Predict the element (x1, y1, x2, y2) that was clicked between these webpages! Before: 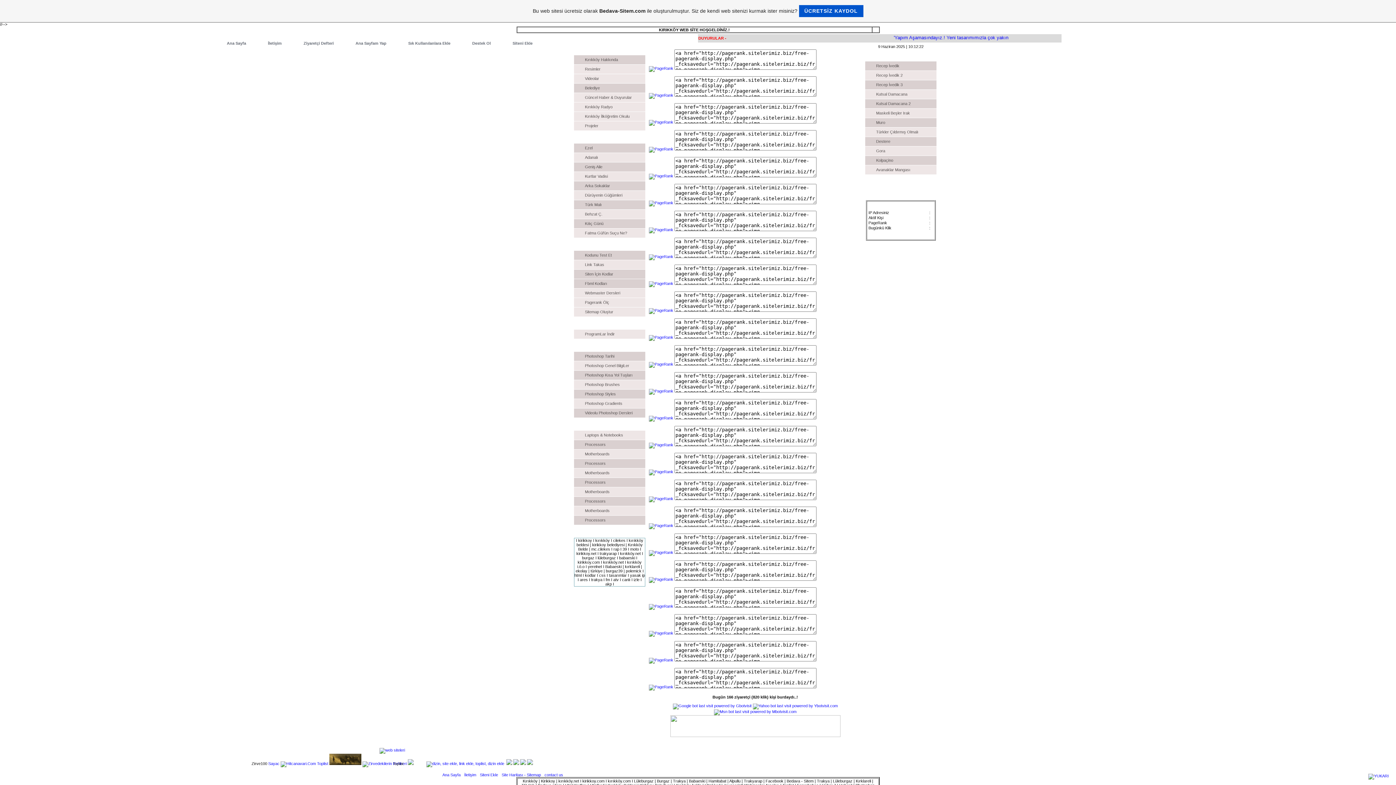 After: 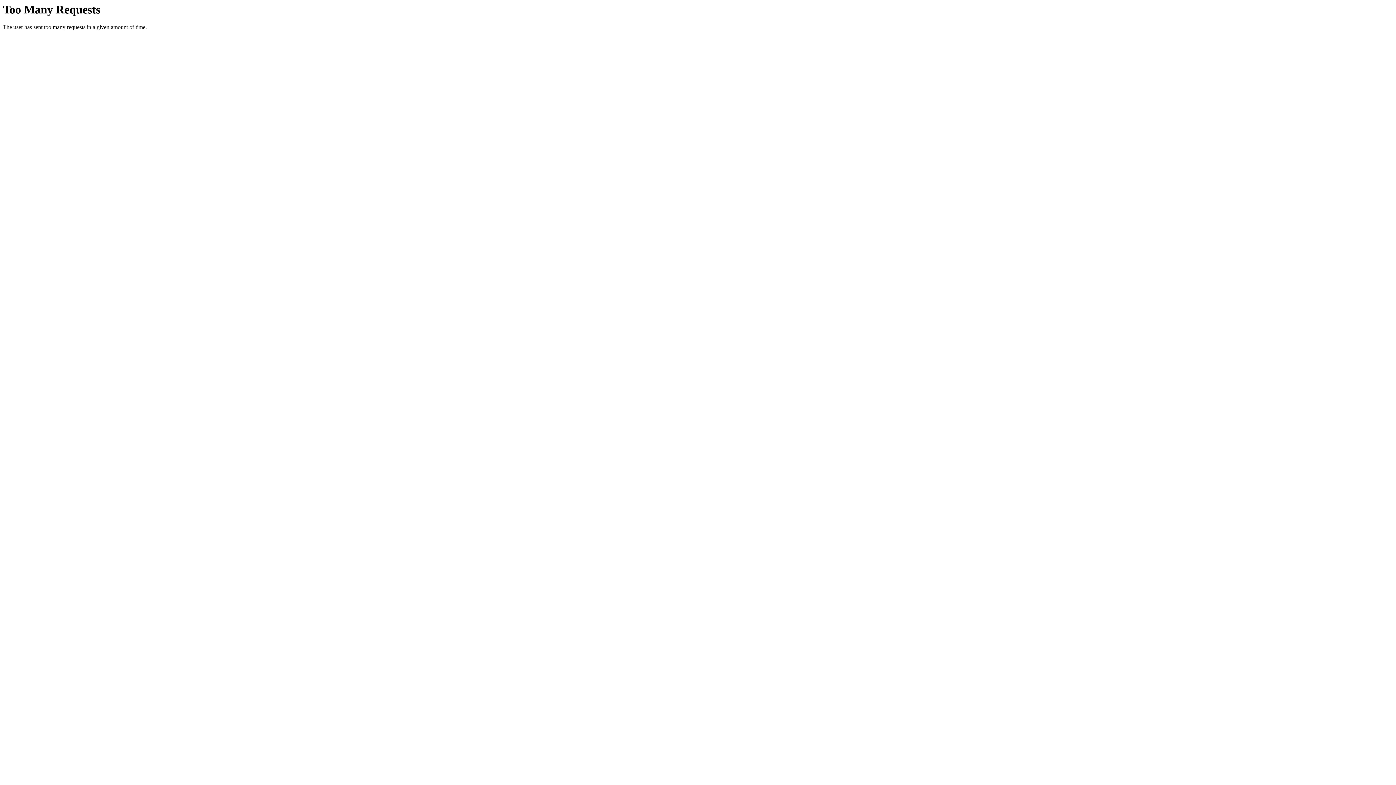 Action: bbox: (574, 430, 645, 440) label: Laptops & Notebooks